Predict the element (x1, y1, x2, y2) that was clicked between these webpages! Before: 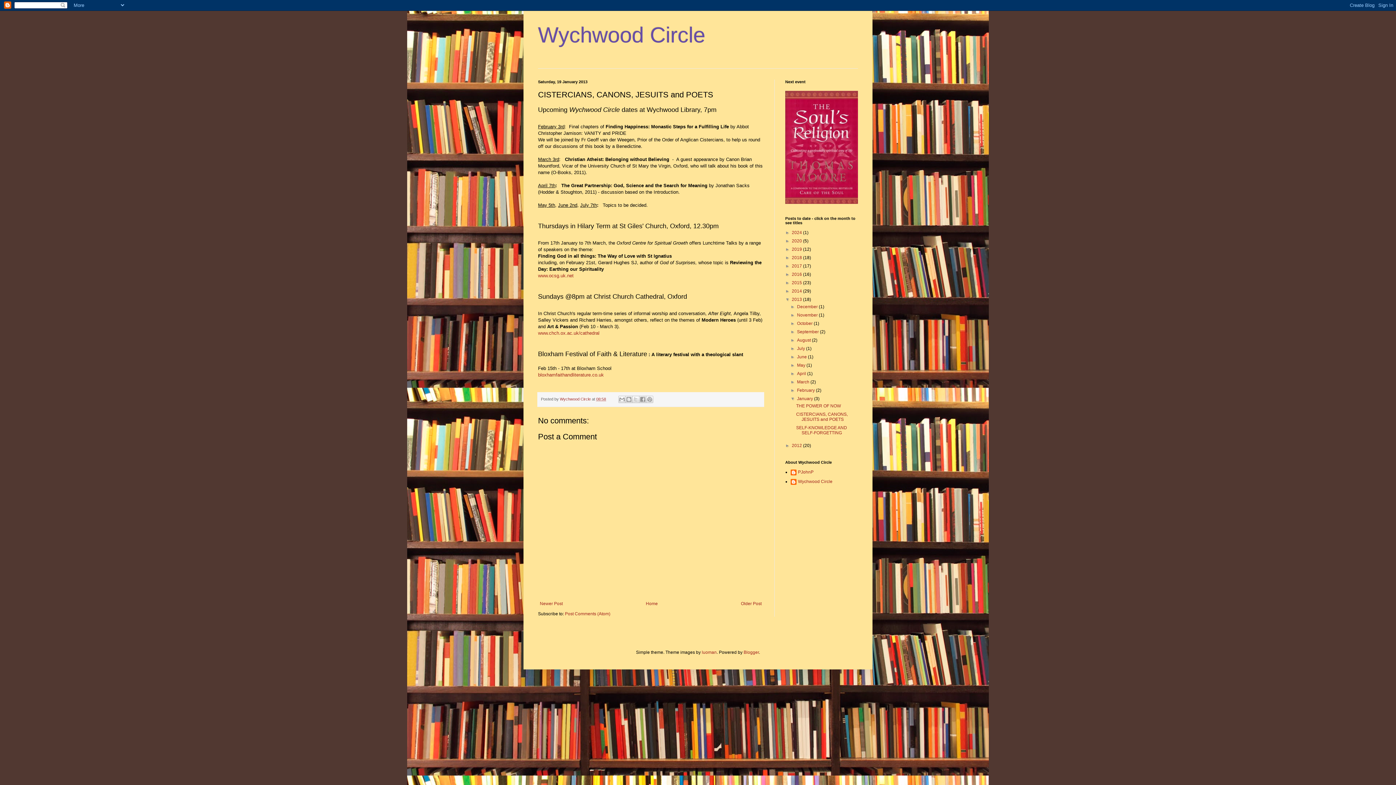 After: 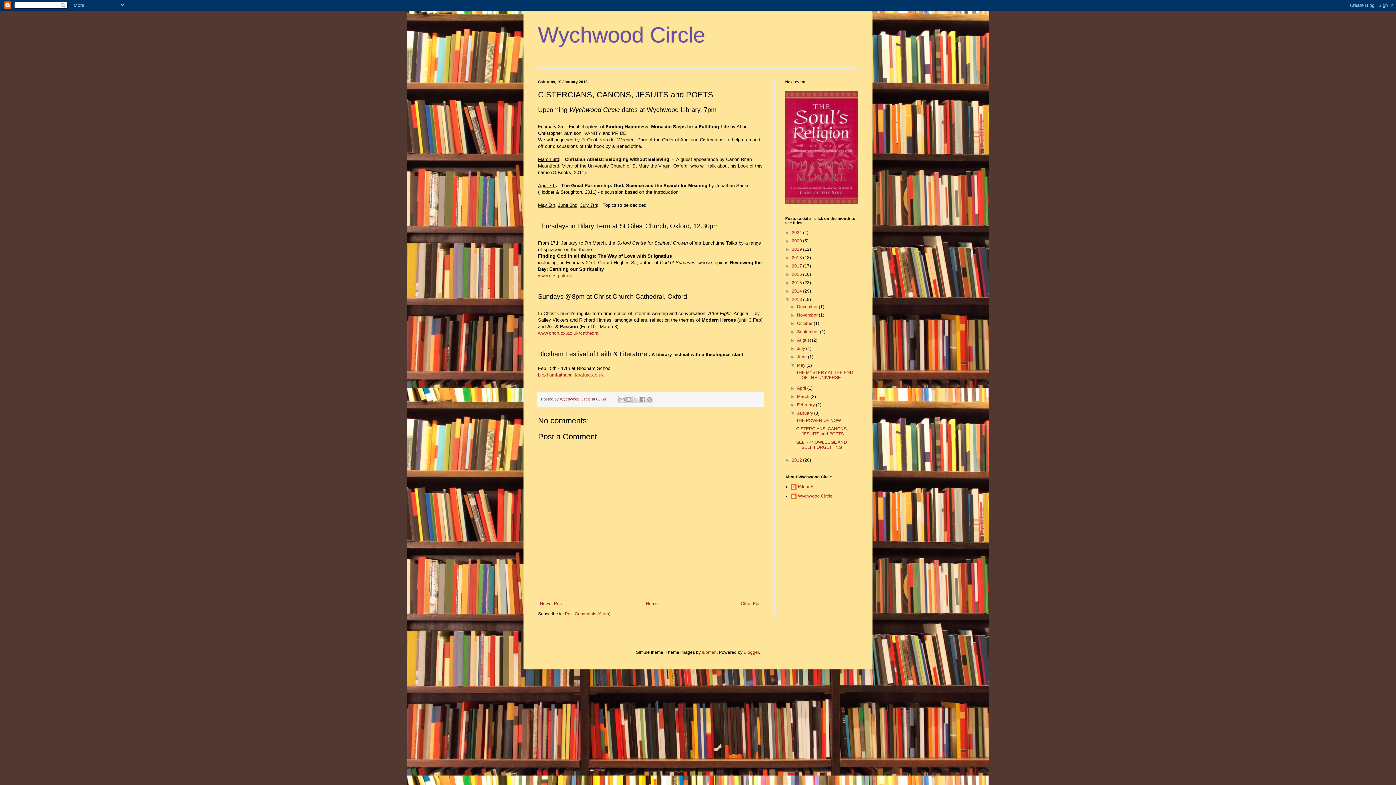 Action: bbox: (790, 362, 797, 368) label: ►  